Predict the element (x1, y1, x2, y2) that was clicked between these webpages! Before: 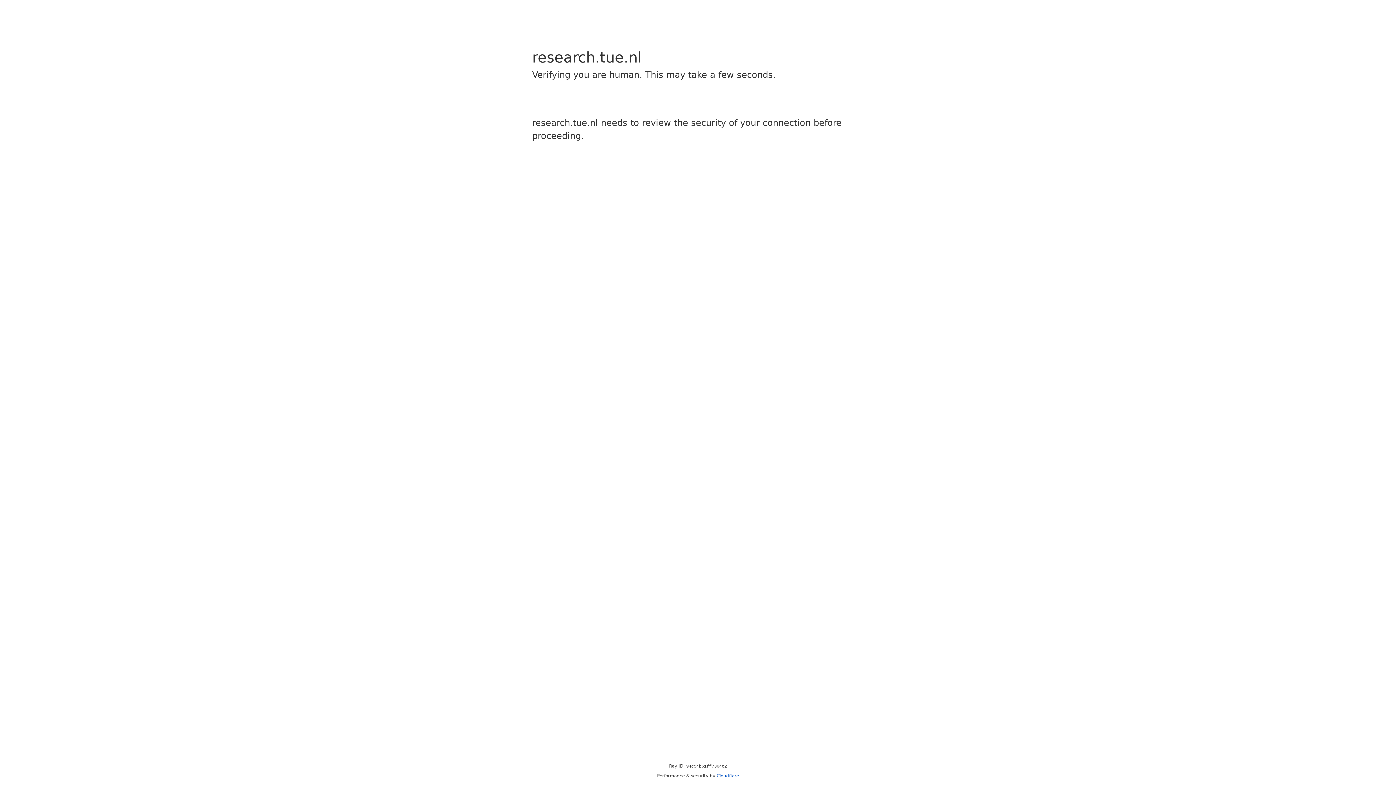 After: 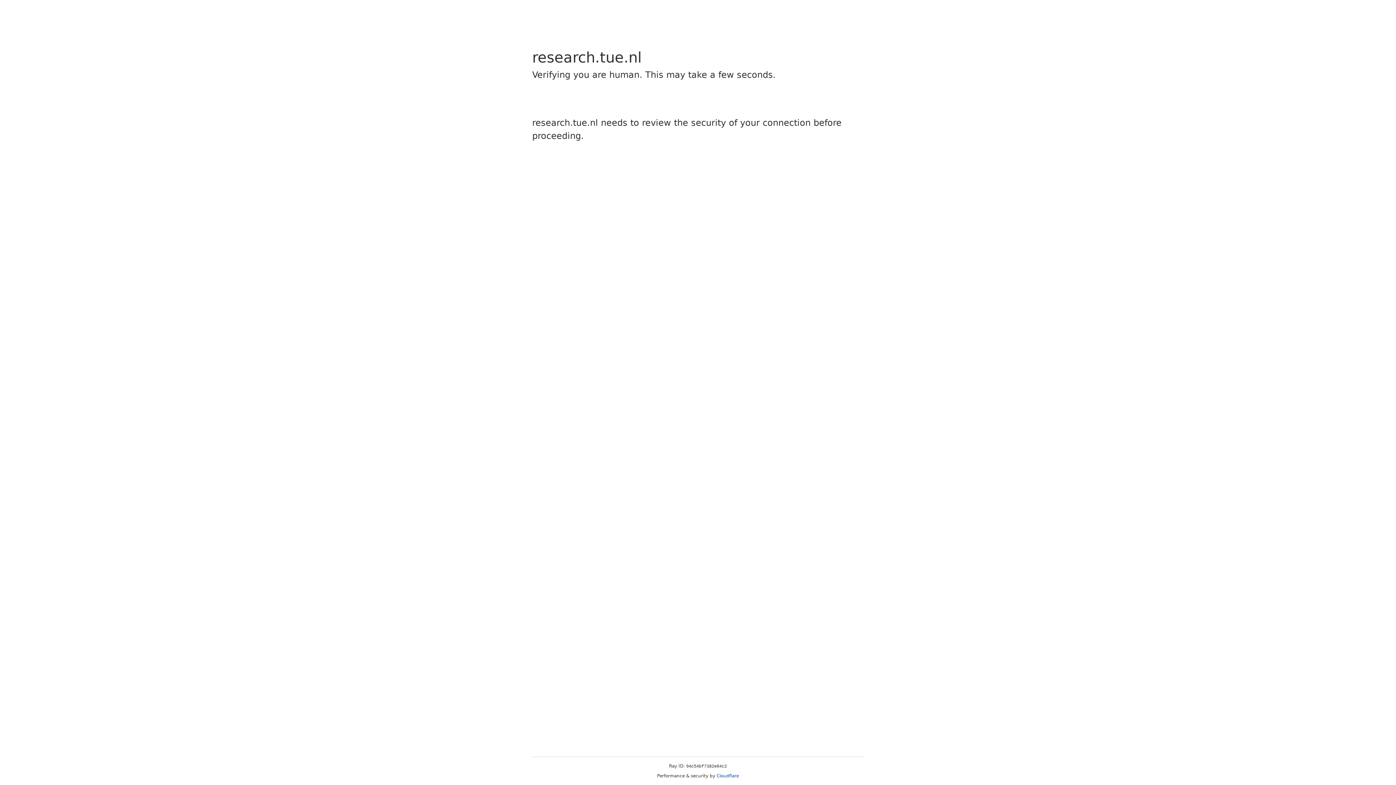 Action: label: Cloudflare bbox: (716, 773, 739, 778)